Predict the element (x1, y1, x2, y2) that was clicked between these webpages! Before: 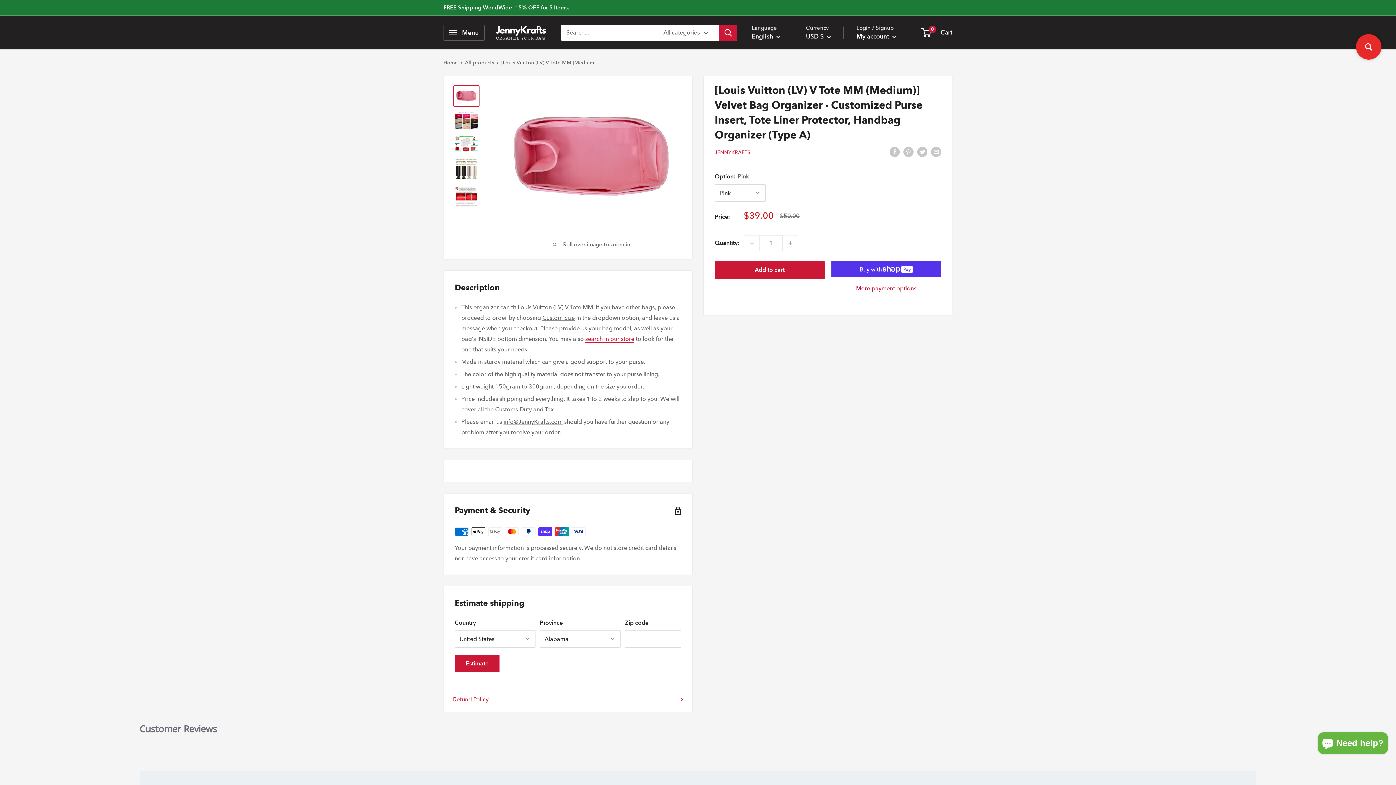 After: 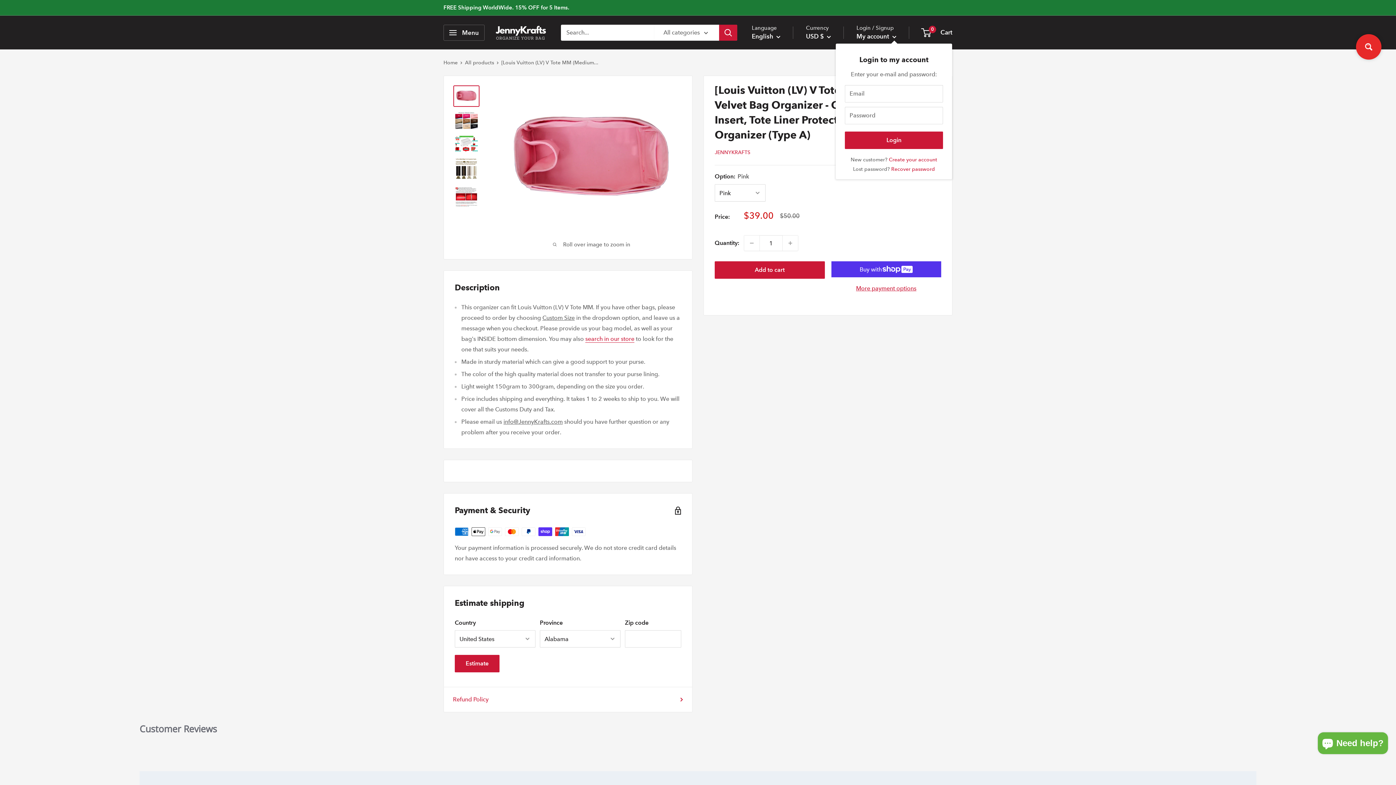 Action: bbox: (856, 30, 896, 42) label: My account 